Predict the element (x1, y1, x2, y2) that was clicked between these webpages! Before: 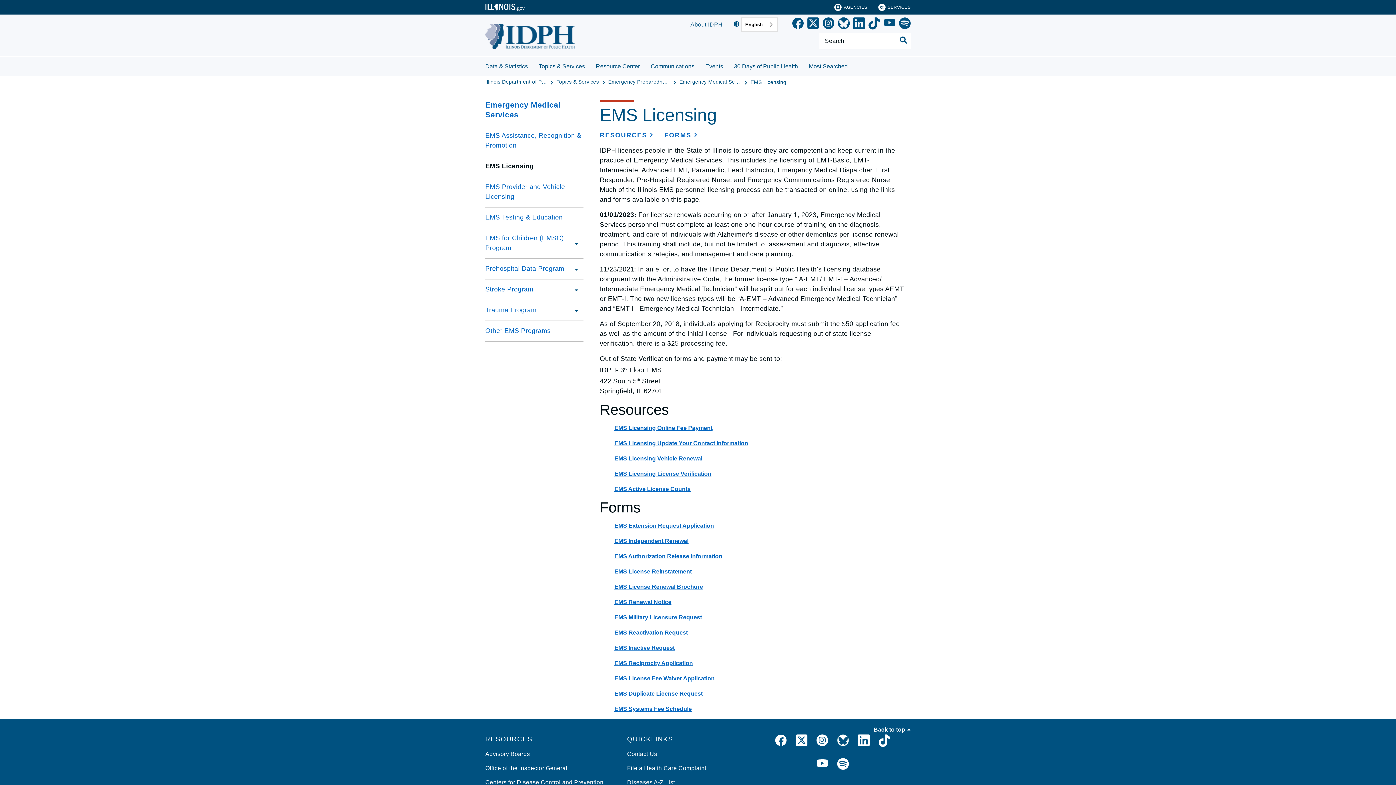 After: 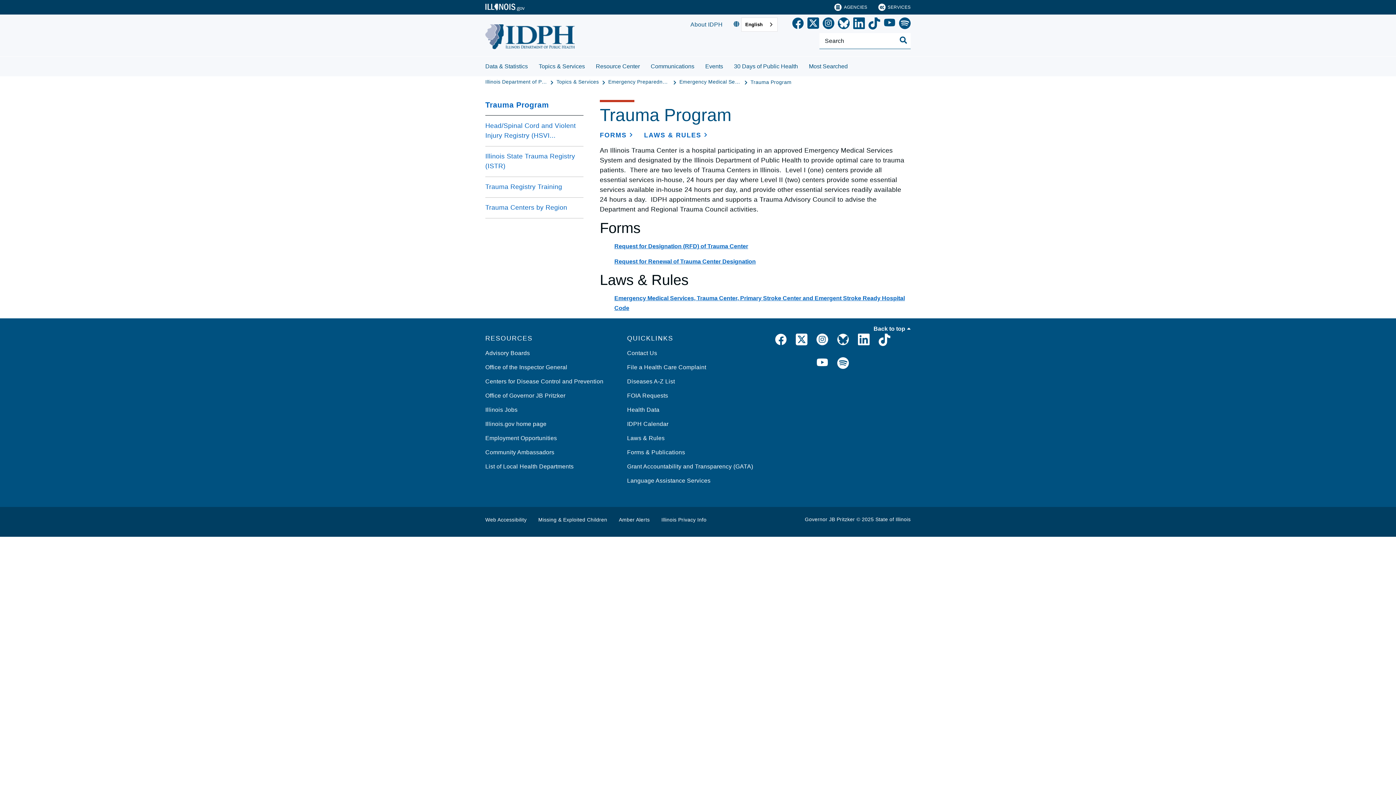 Action: label: Trauma Program bbox: (485, 305, 536, 315)